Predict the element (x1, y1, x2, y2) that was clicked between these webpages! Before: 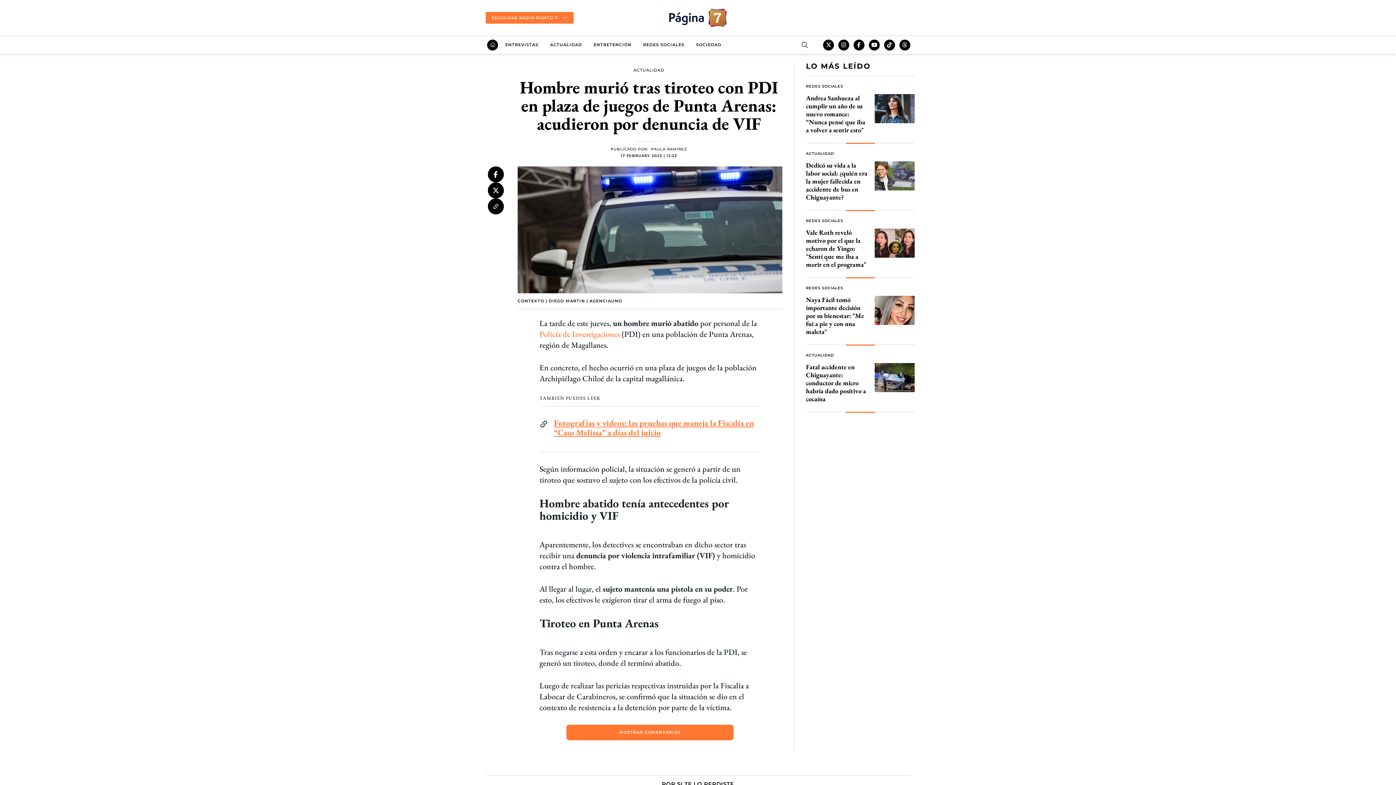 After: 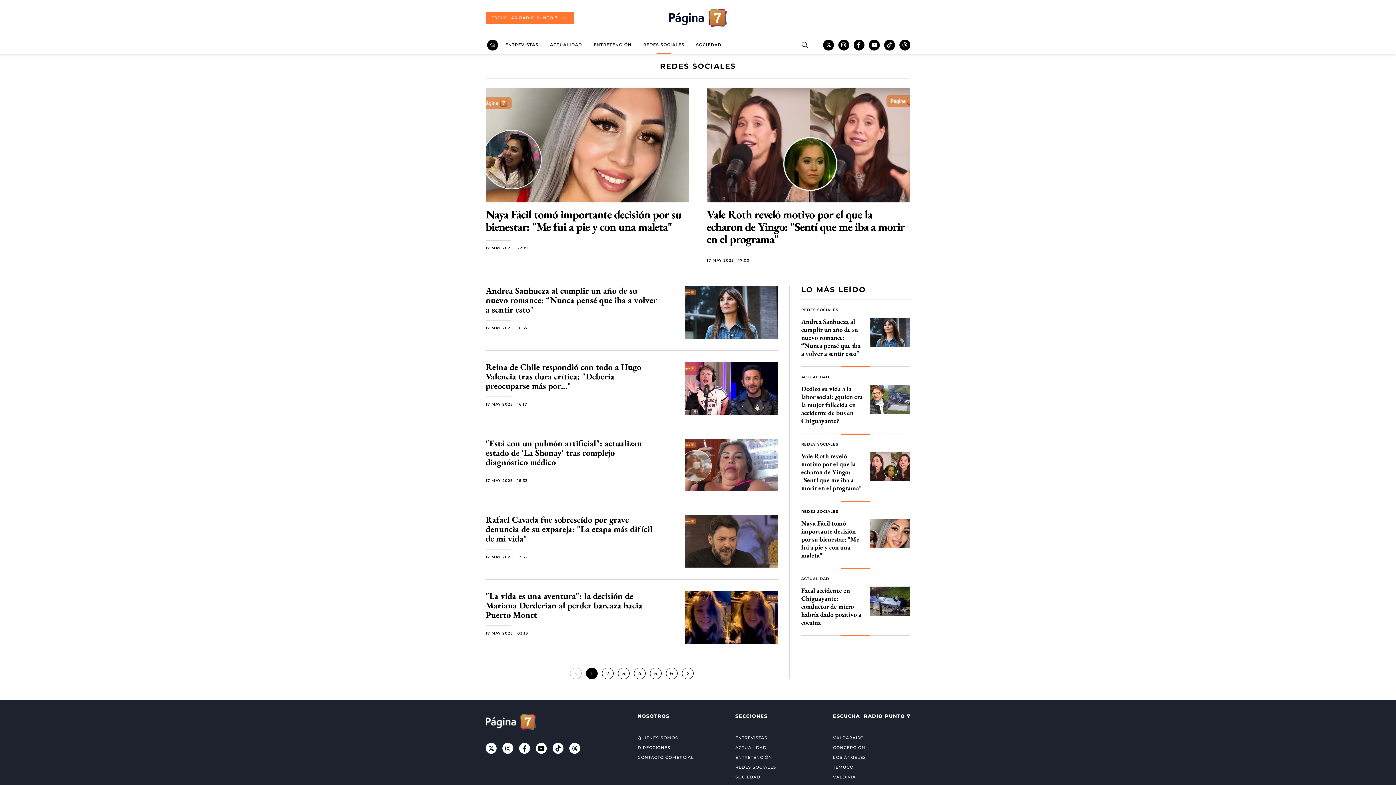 Action: label: REDES SOCIALES bbox: (643, 36, 684, 53)